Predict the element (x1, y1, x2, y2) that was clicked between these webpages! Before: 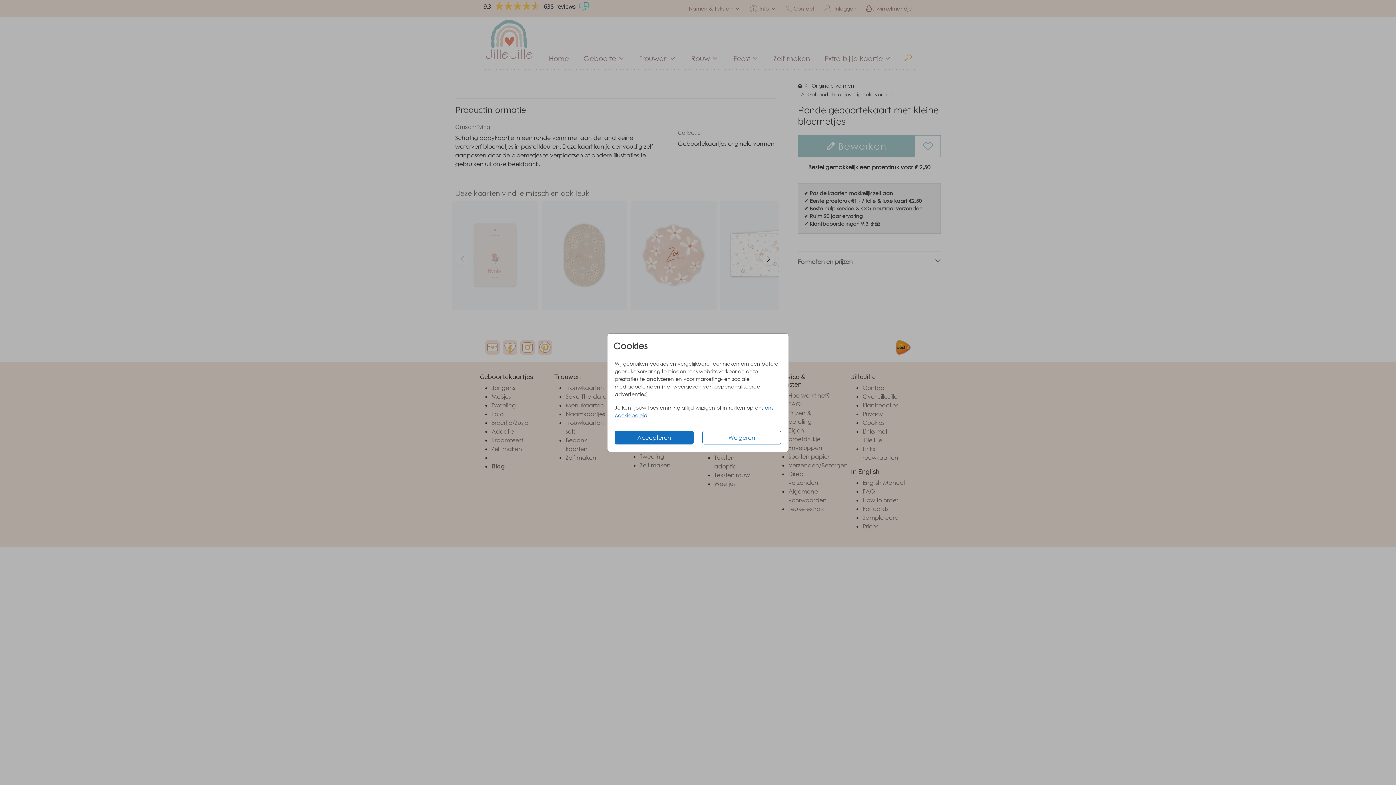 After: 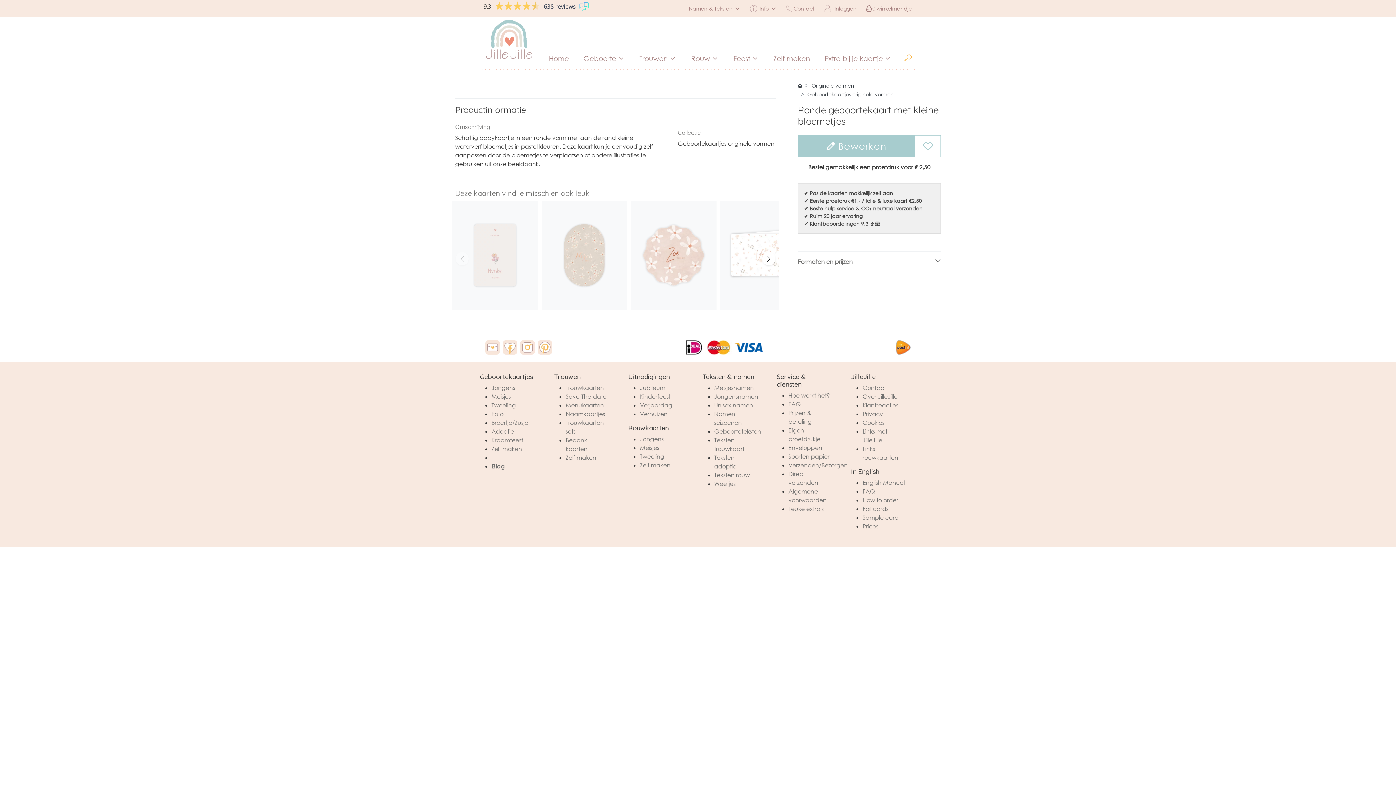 Action: label: Weigeren bbox: (702, 430, 781, 444)